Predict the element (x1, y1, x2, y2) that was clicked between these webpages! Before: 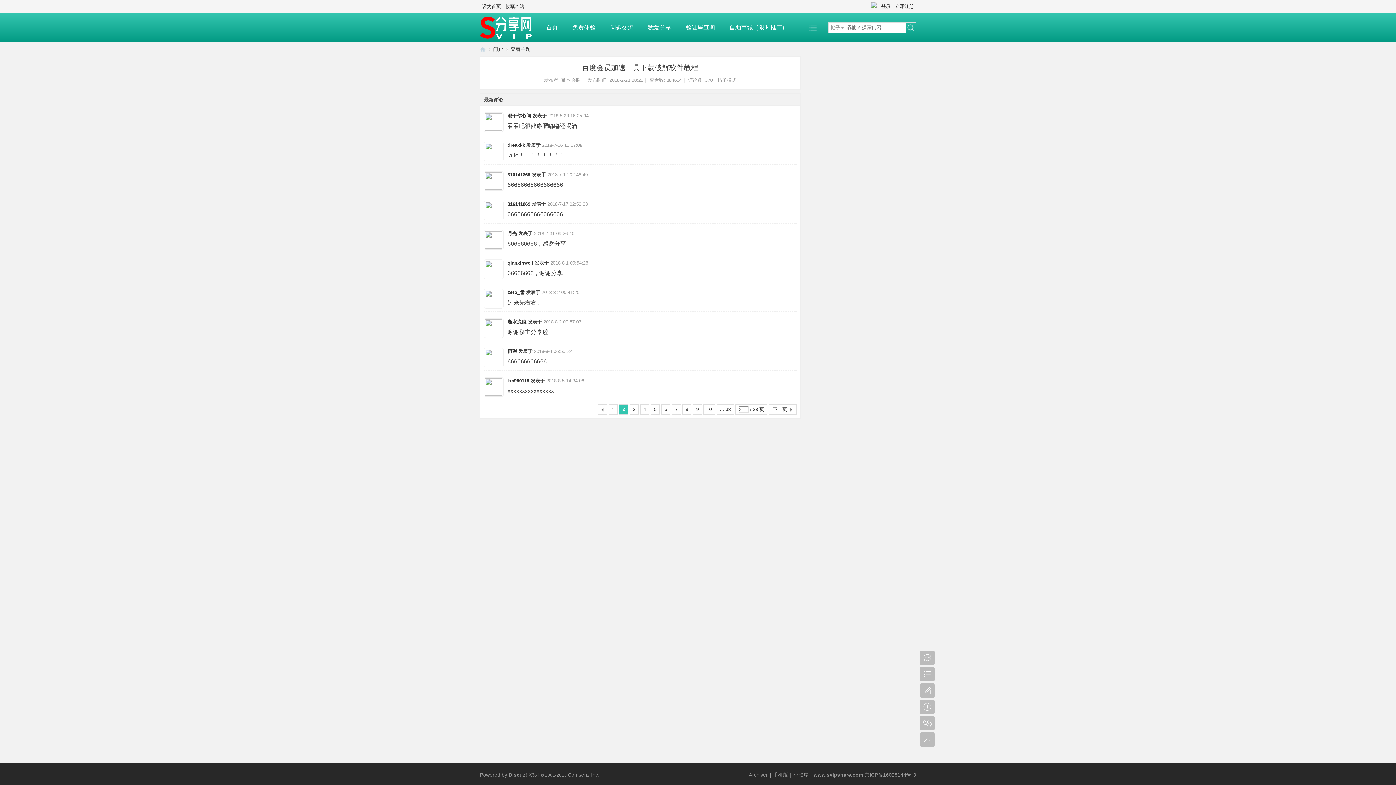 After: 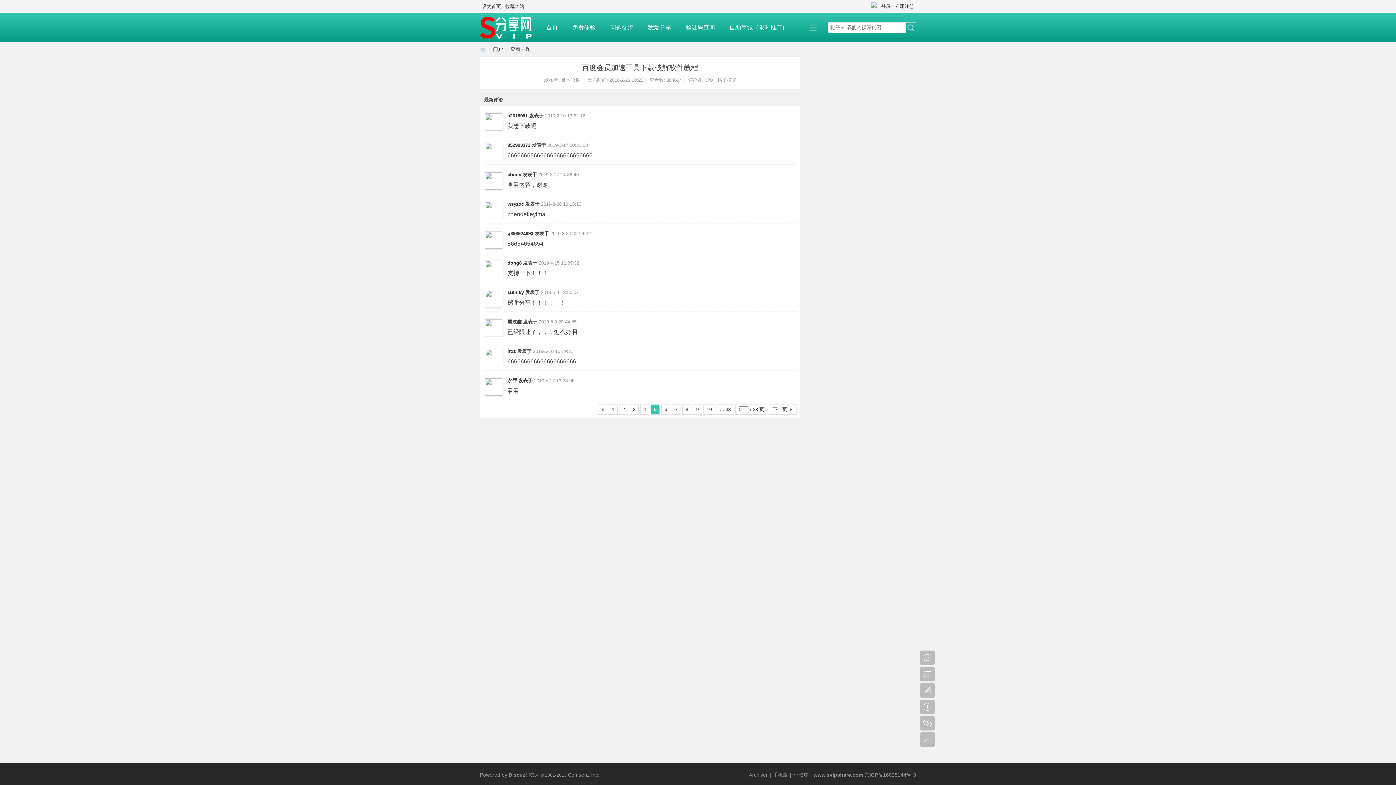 Action: label: 5 bbox: (650, 404, 660, 414)